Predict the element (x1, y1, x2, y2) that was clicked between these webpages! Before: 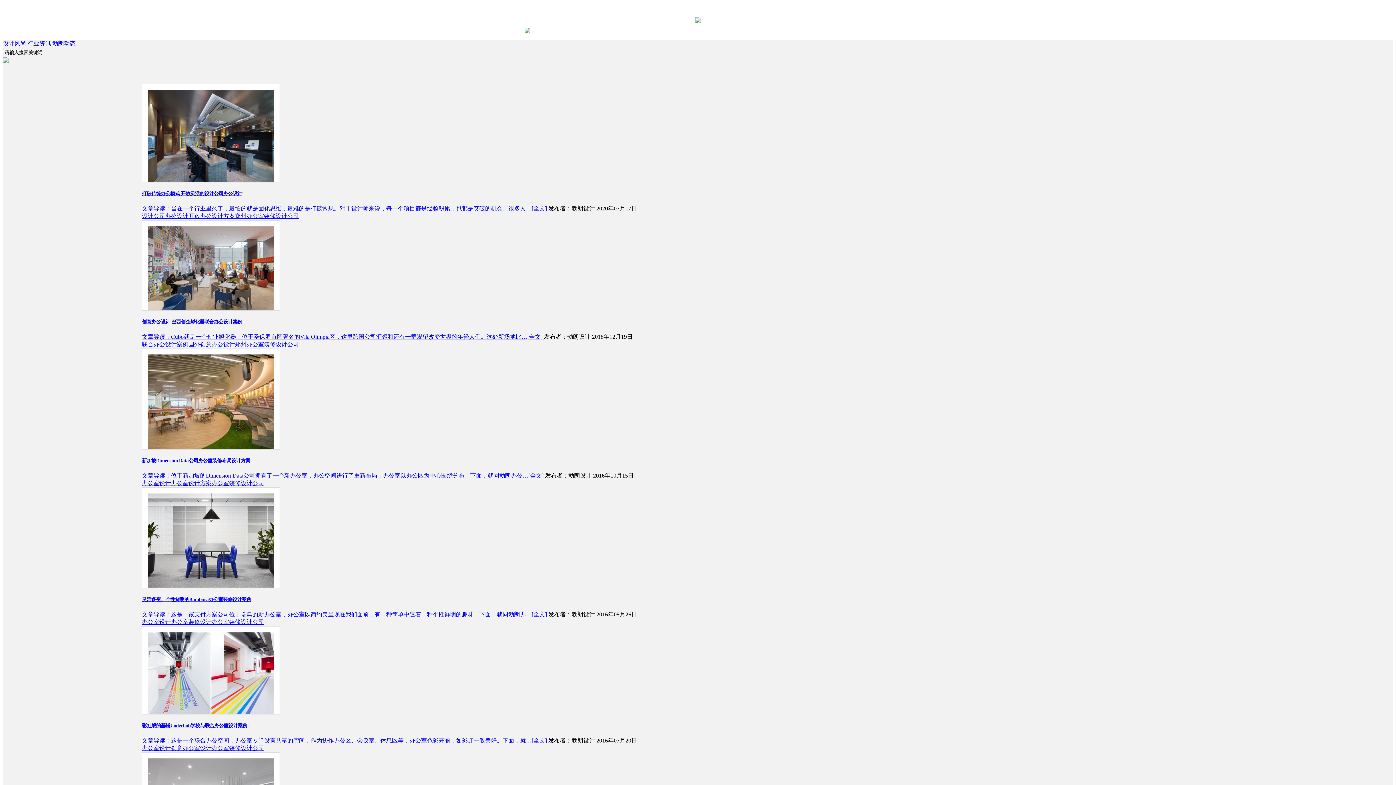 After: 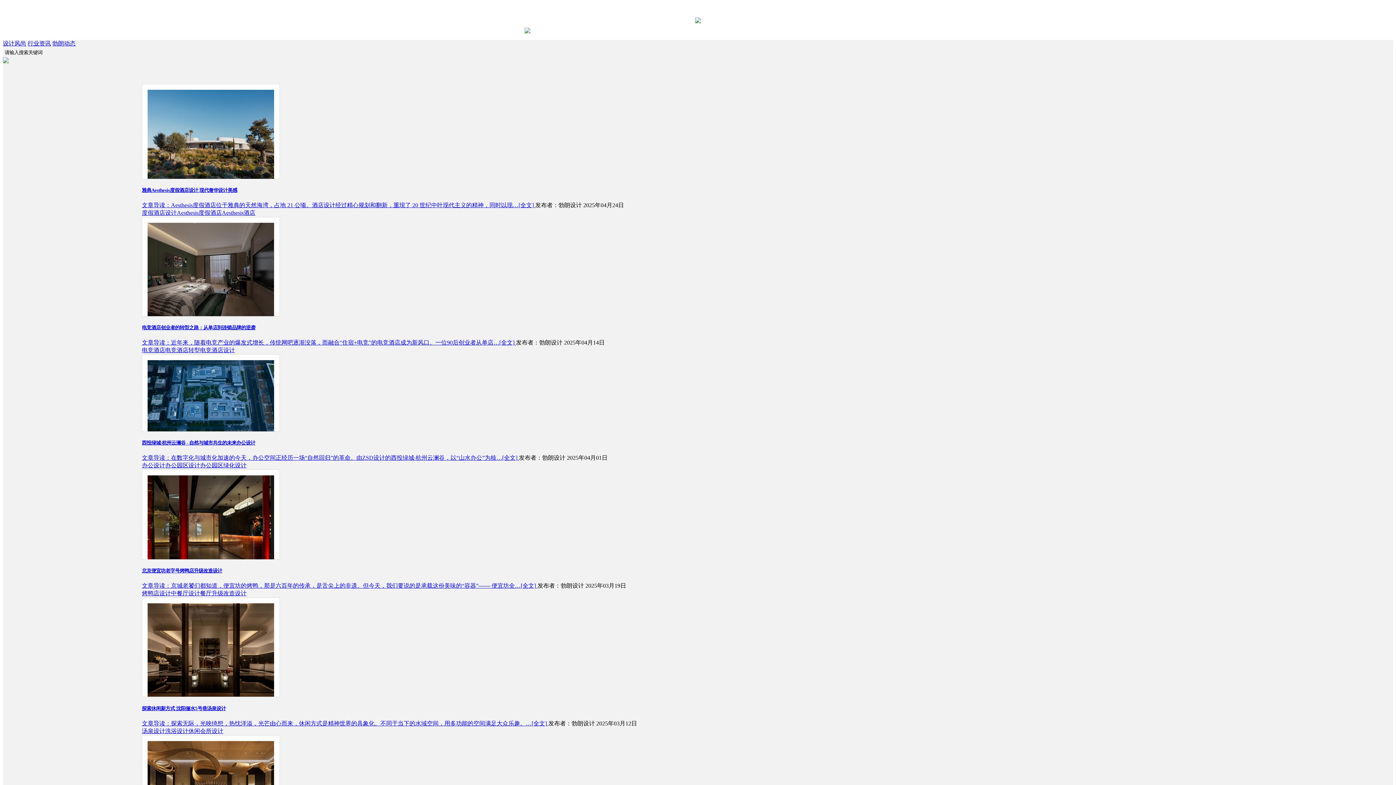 Action: bbox: (2, 40, 26, 46) label: 设计风尚